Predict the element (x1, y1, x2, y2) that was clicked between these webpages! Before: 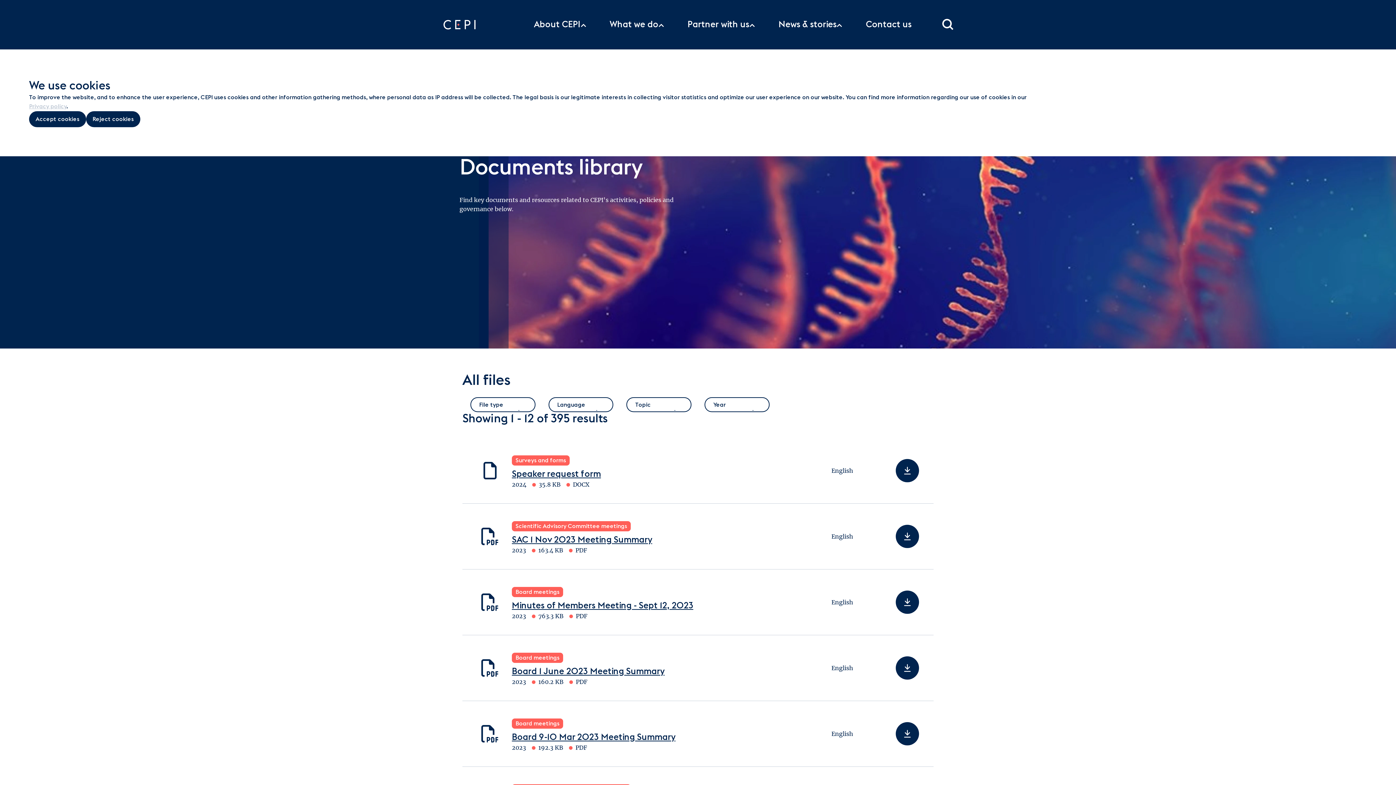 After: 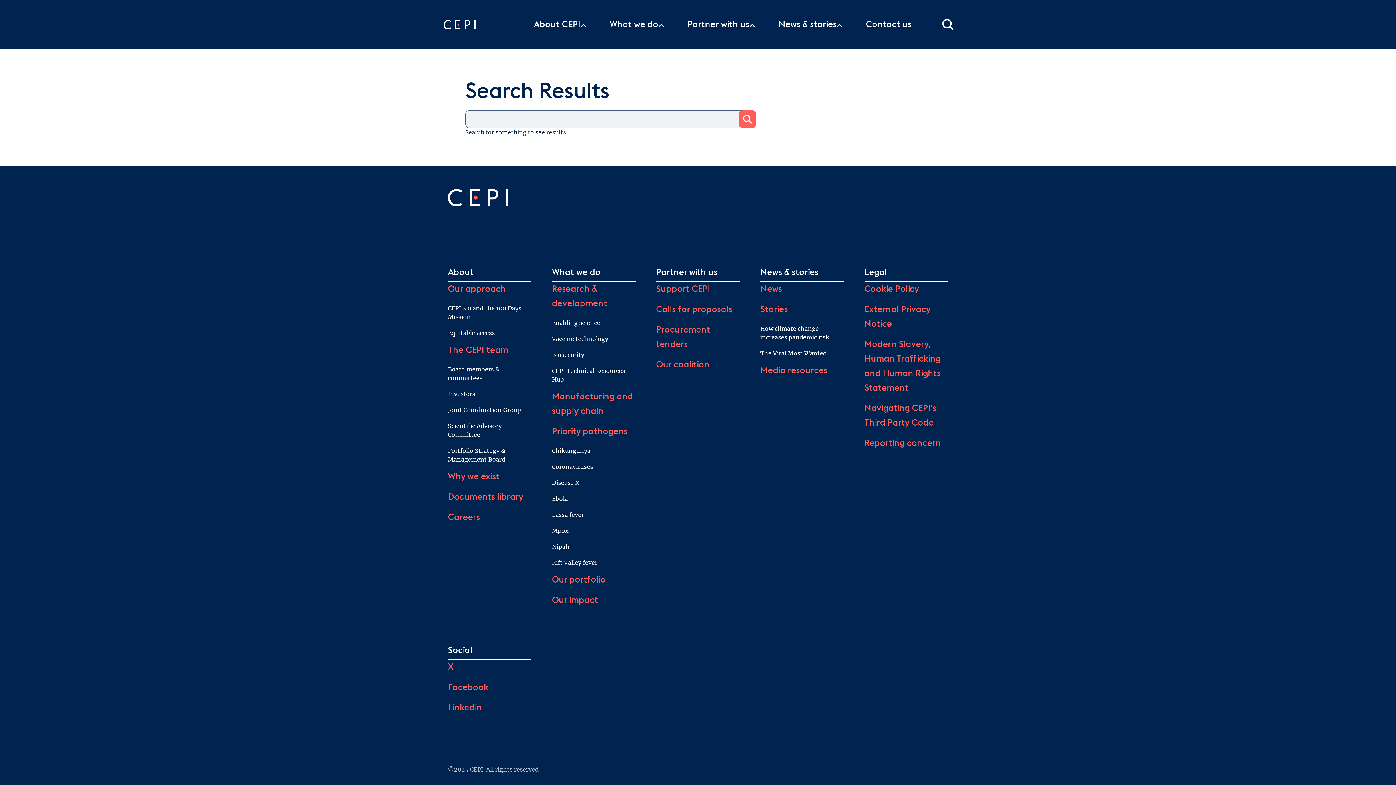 Action: label: Board meetings bbox: (512, 718, 563, 729)